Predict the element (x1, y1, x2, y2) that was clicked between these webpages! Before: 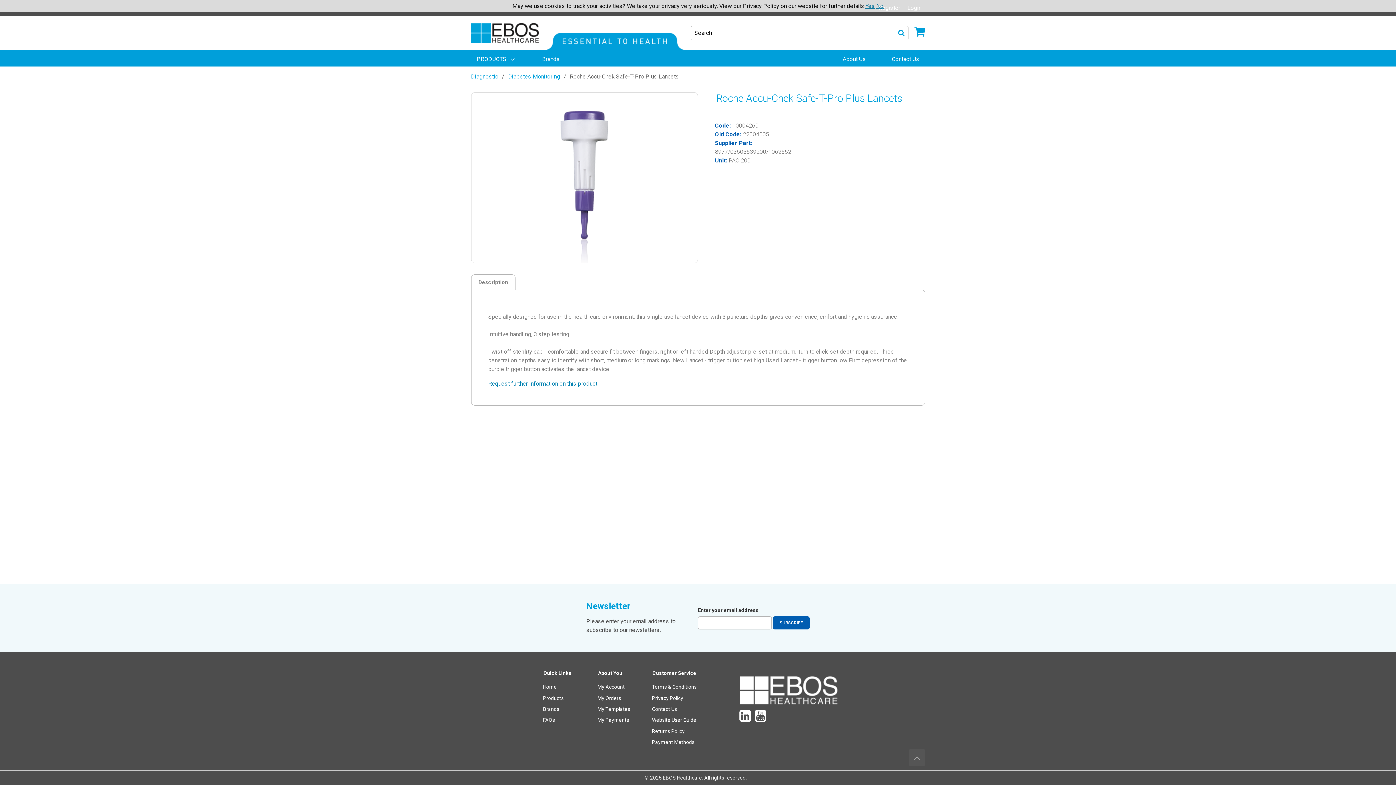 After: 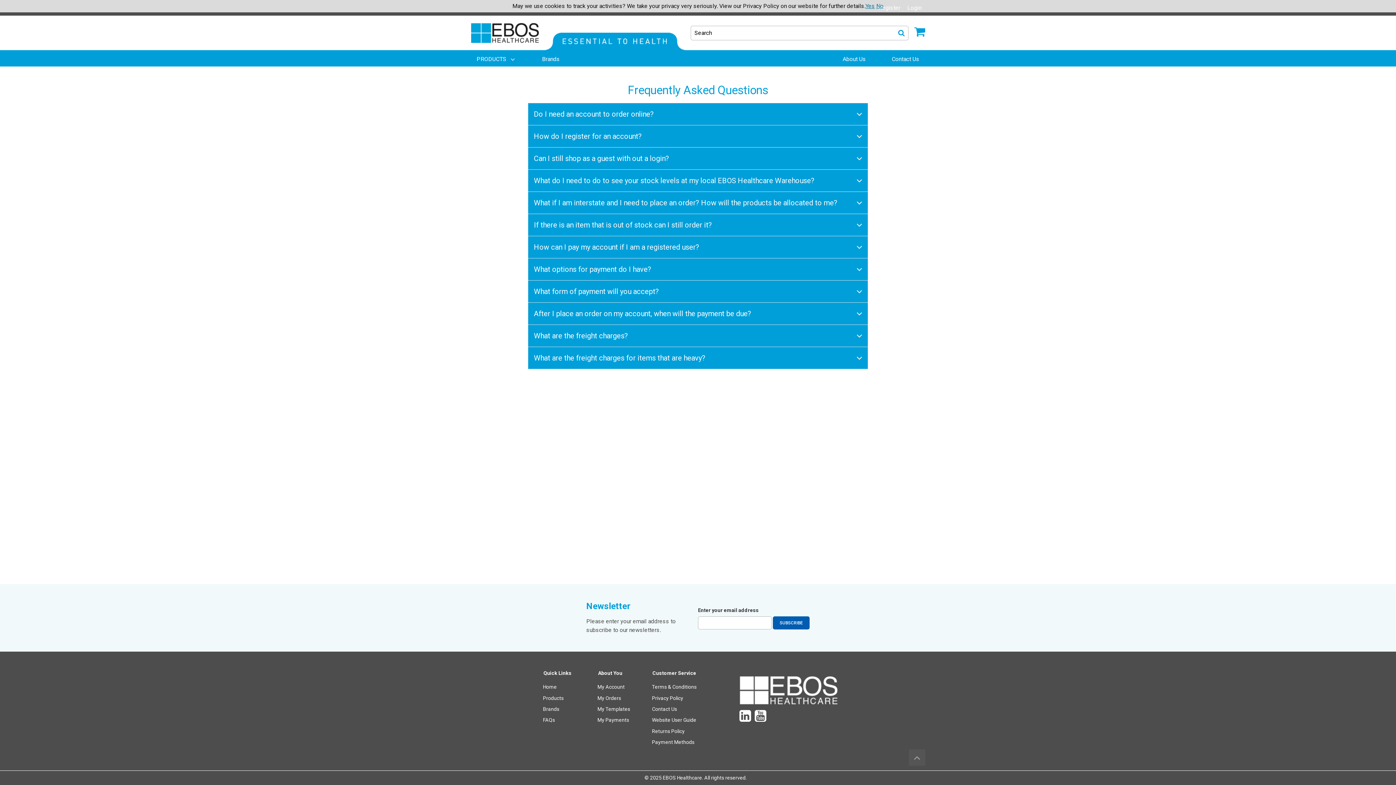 Action: bbox: (543, 717, 555, 723) label: FAQs